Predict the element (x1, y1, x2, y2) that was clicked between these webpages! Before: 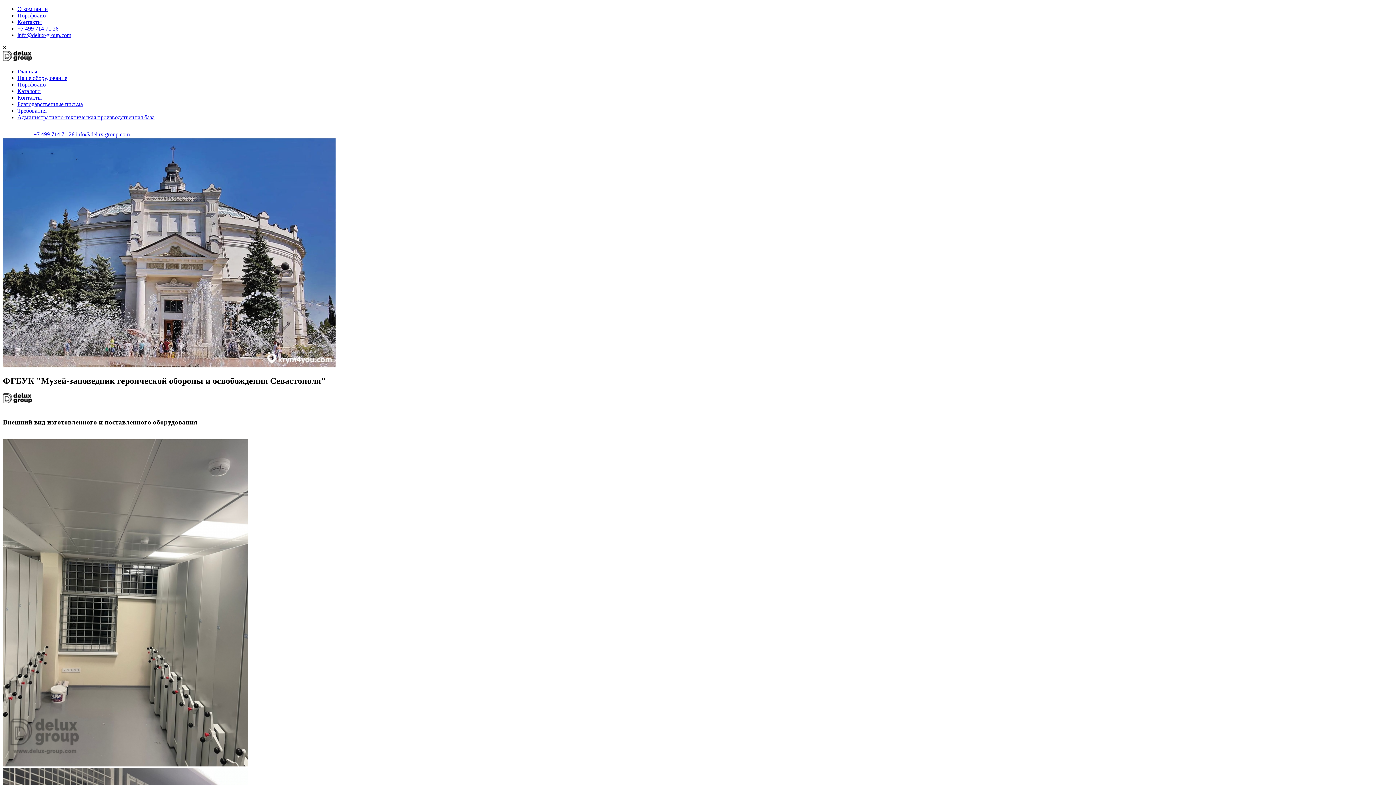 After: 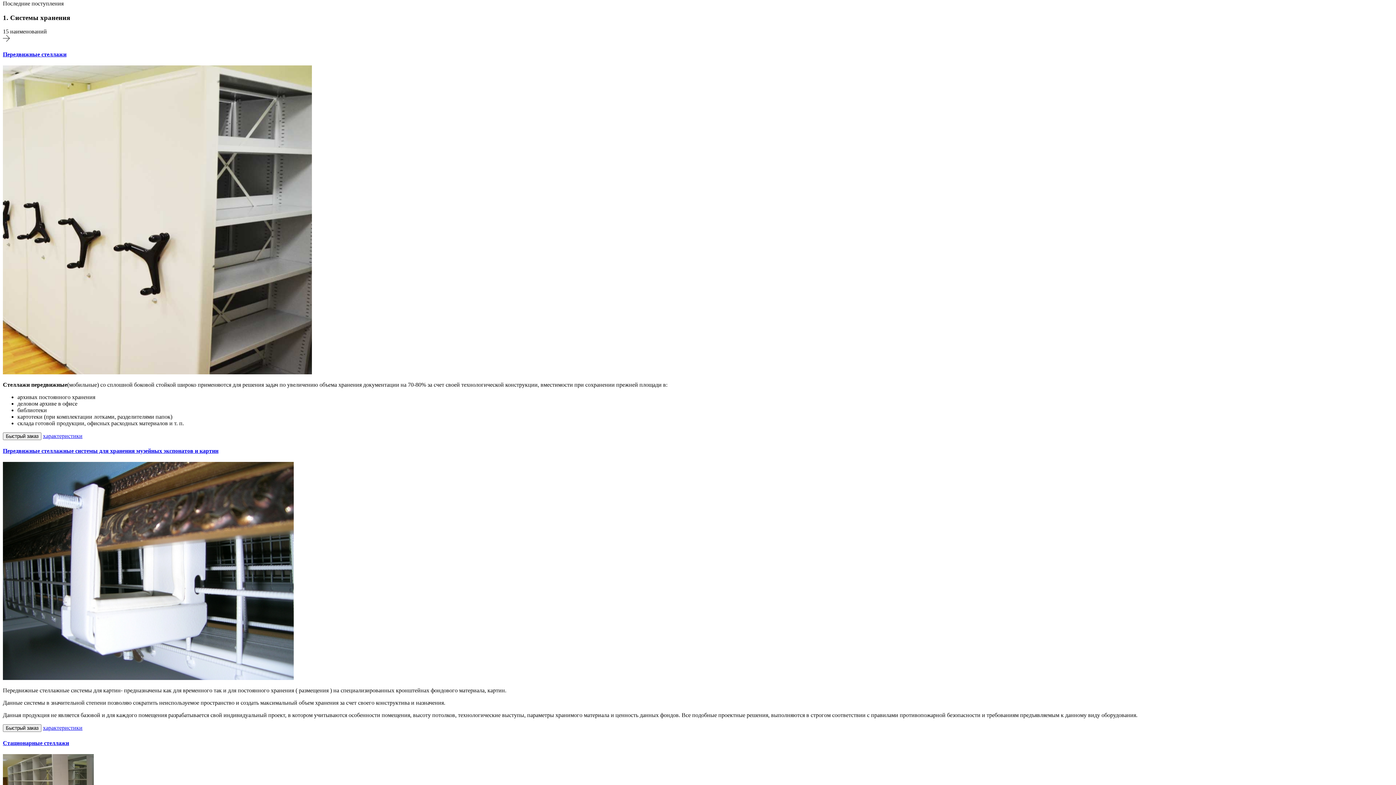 Action: bbox: (17, 74, 67, 81) label: Наше оборудование